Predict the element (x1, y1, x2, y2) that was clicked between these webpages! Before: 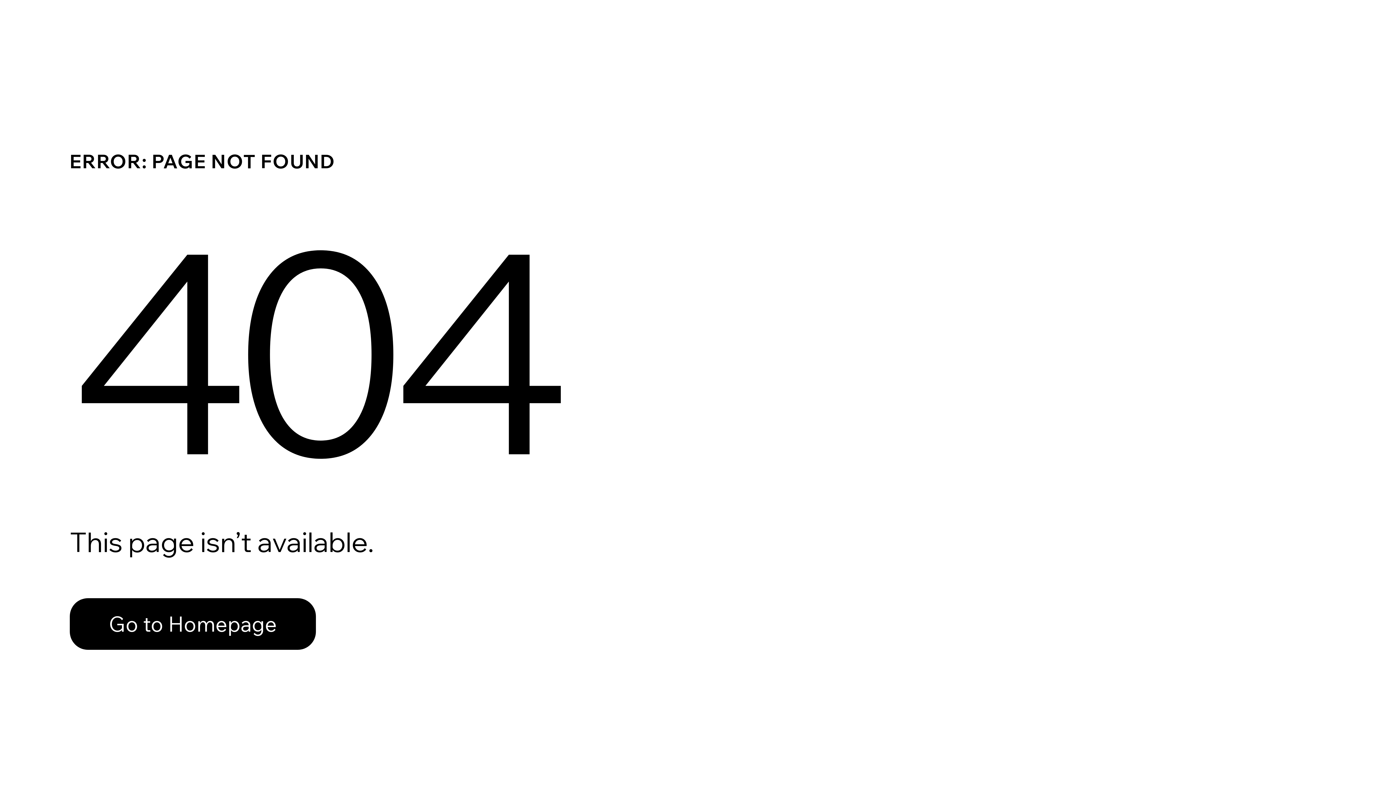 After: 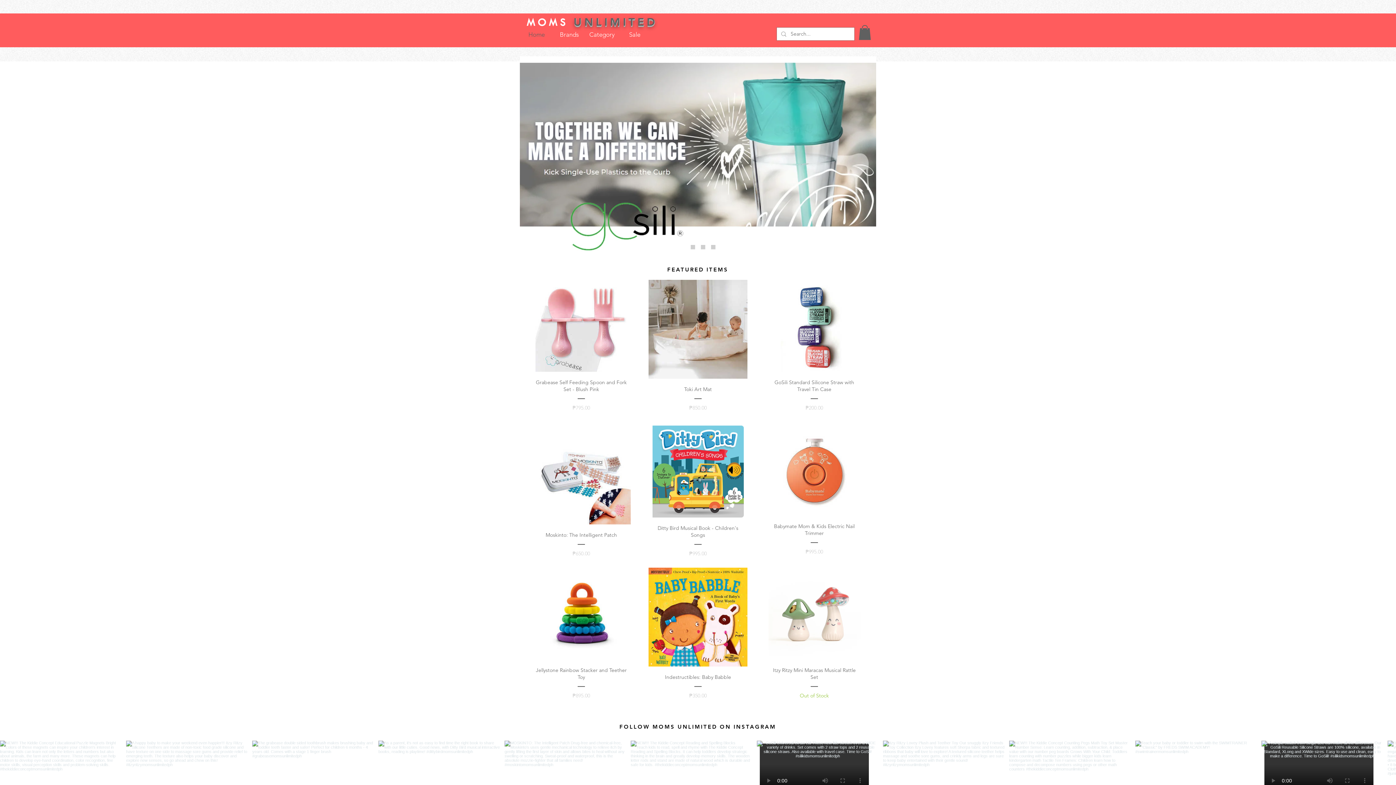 Action: bbox: (69, 582, 768, 659) label: Go to Homepage